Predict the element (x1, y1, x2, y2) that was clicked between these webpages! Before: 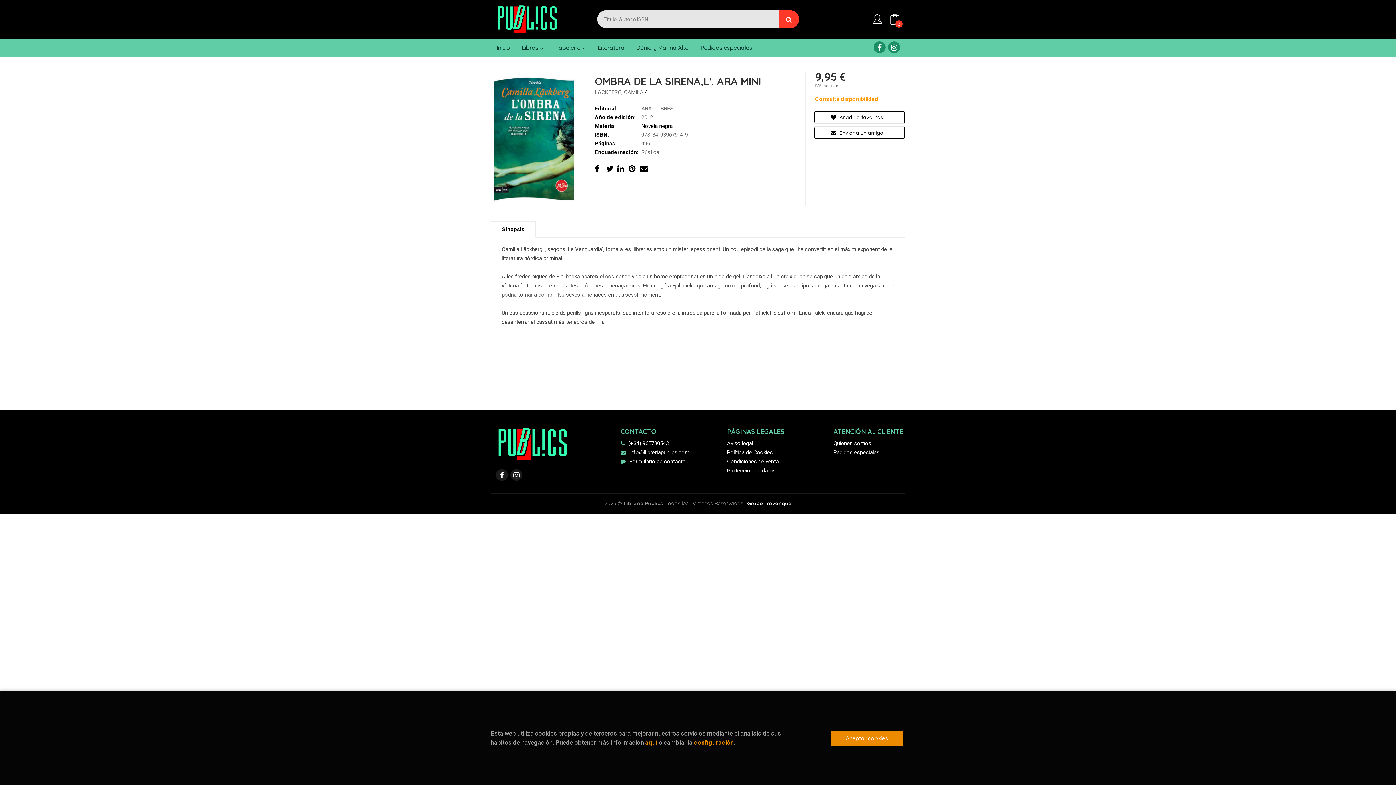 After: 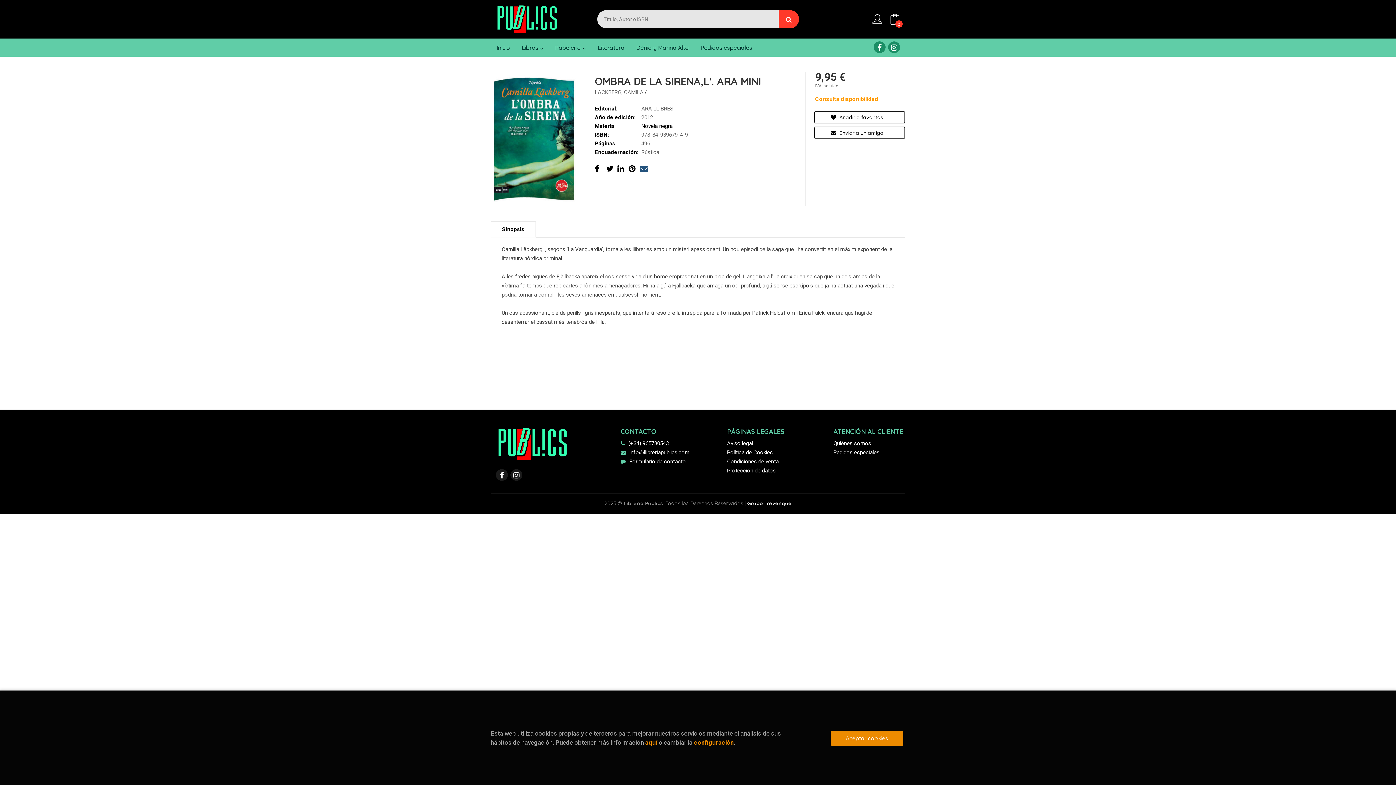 Action: bbox: (640, 164, 648, 171)